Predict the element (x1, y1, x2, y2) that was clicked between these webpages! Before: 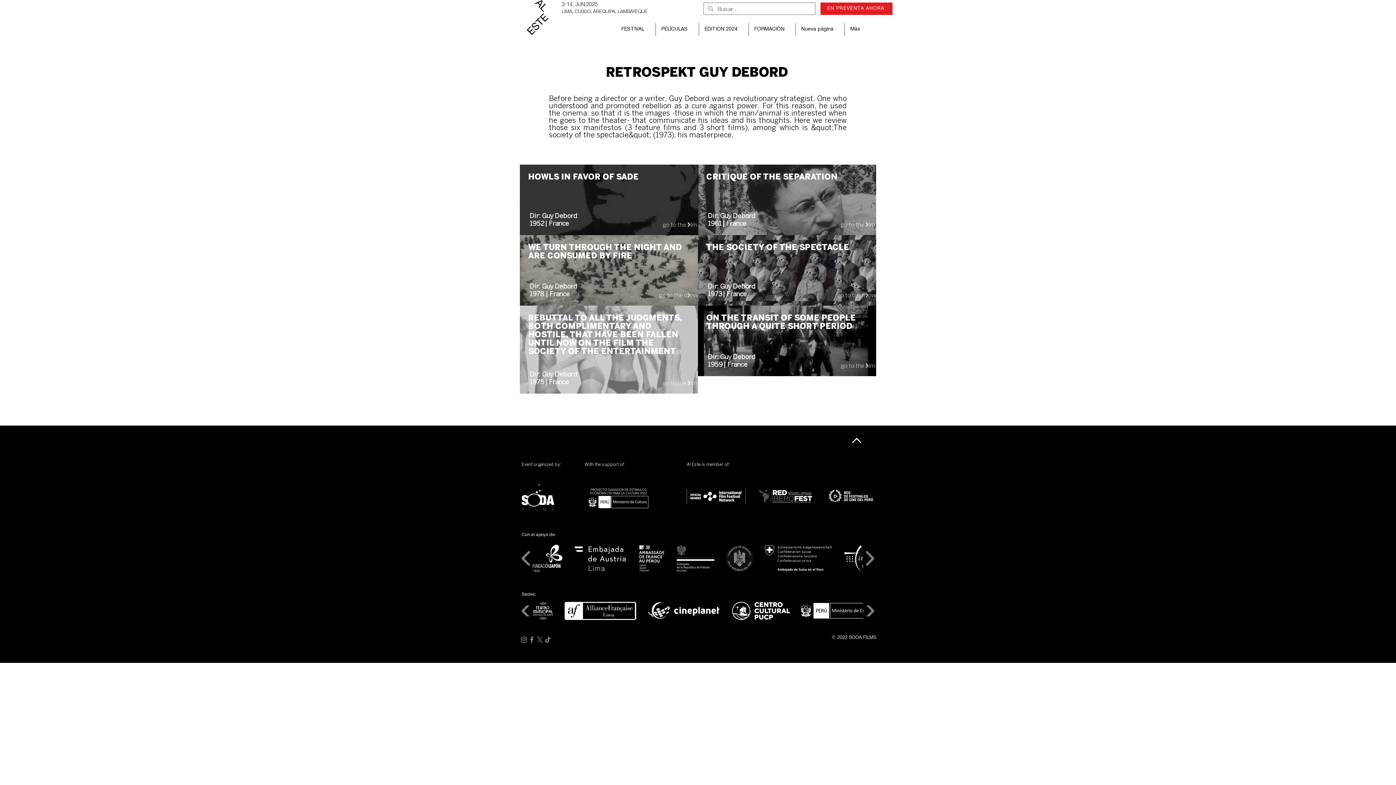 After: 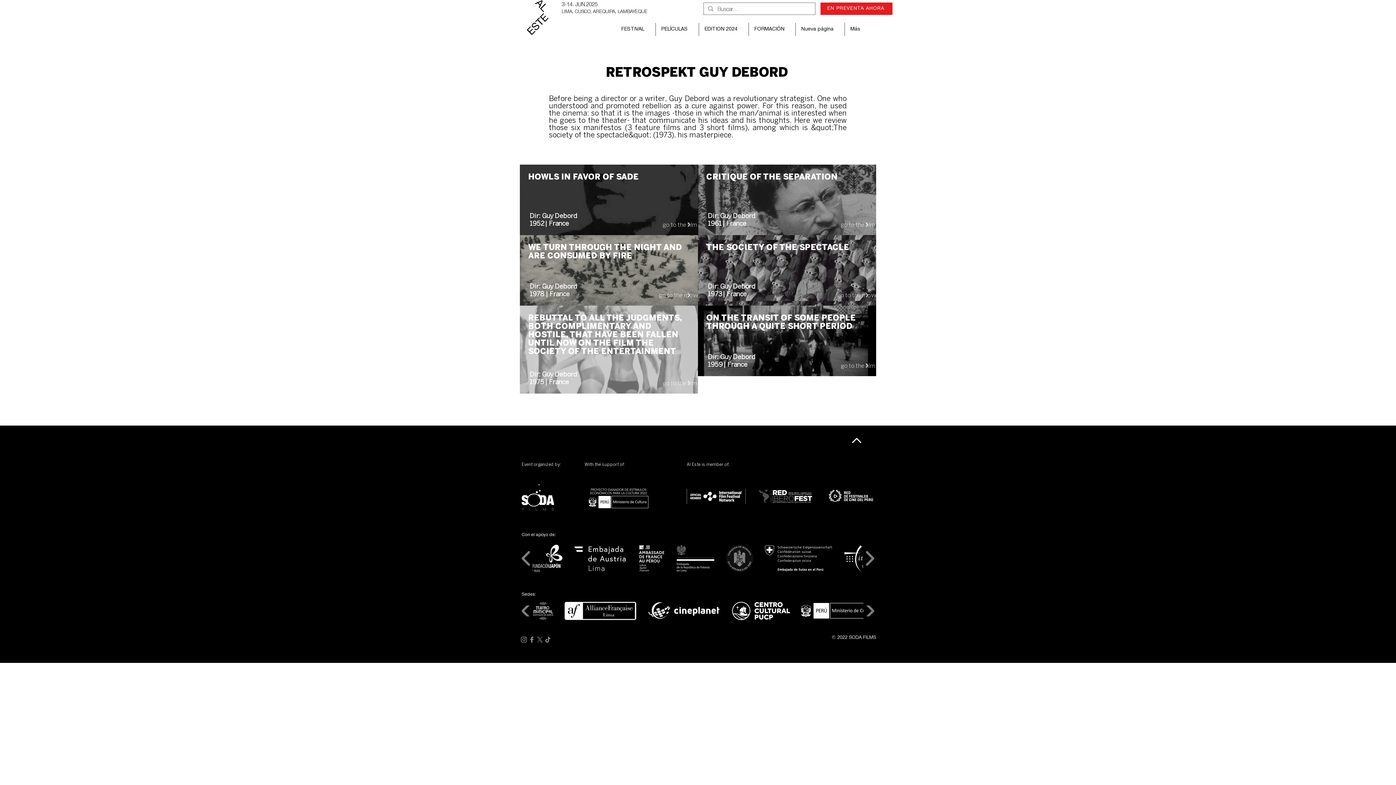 Action: bbox: (520, 636, 528, 644) label: Instagram